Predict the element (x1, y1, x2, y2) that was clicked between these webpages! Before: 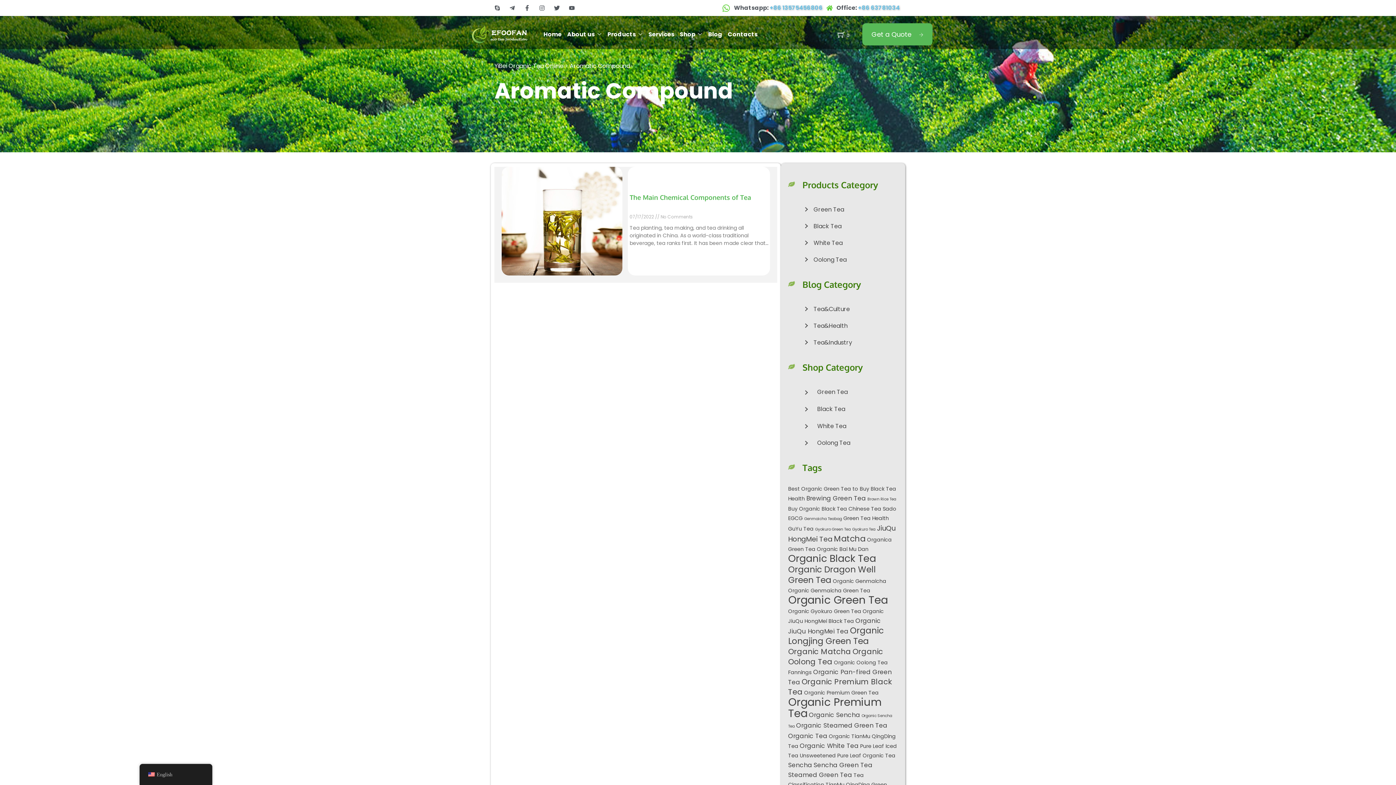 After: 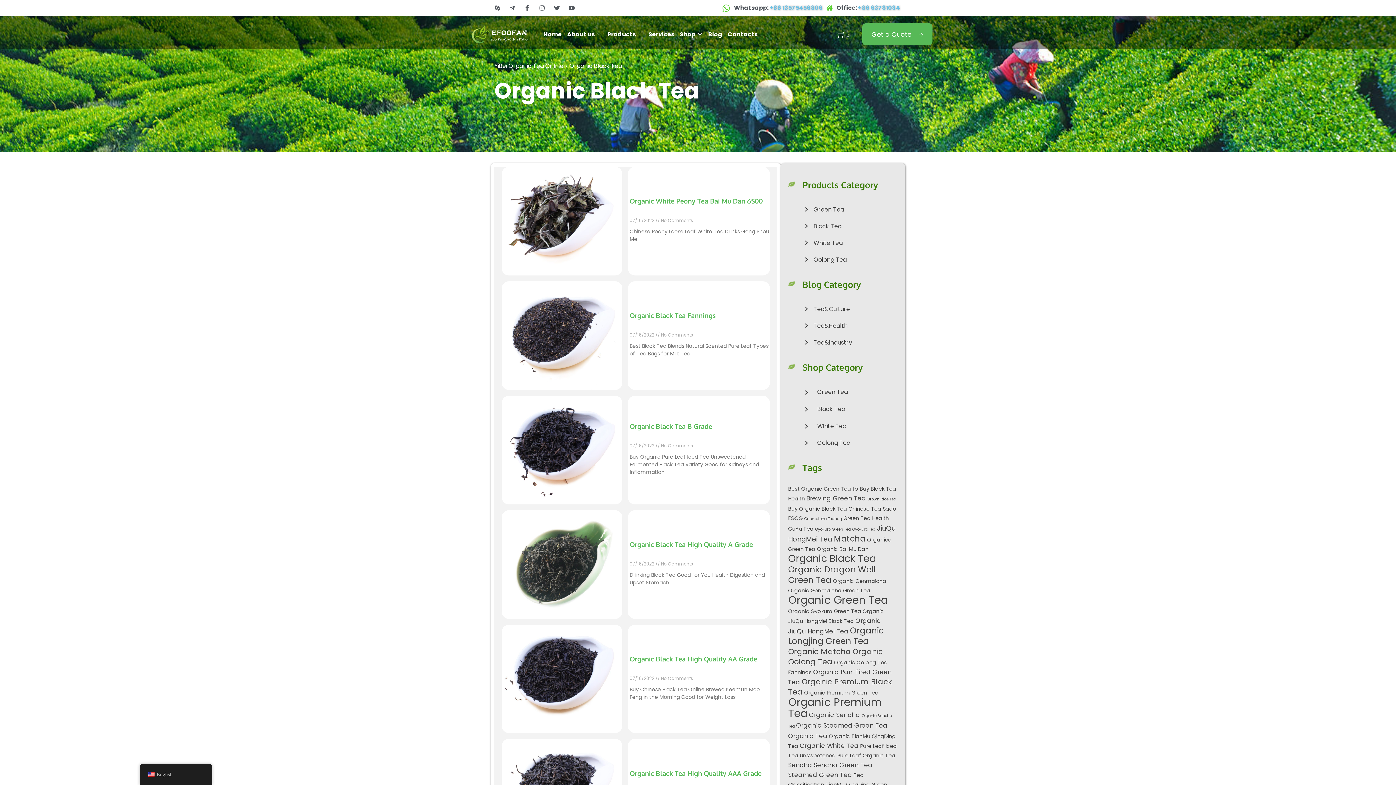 Action: label: Organic Black Tea (11 items) bbox: (788, 552, 876, 565)